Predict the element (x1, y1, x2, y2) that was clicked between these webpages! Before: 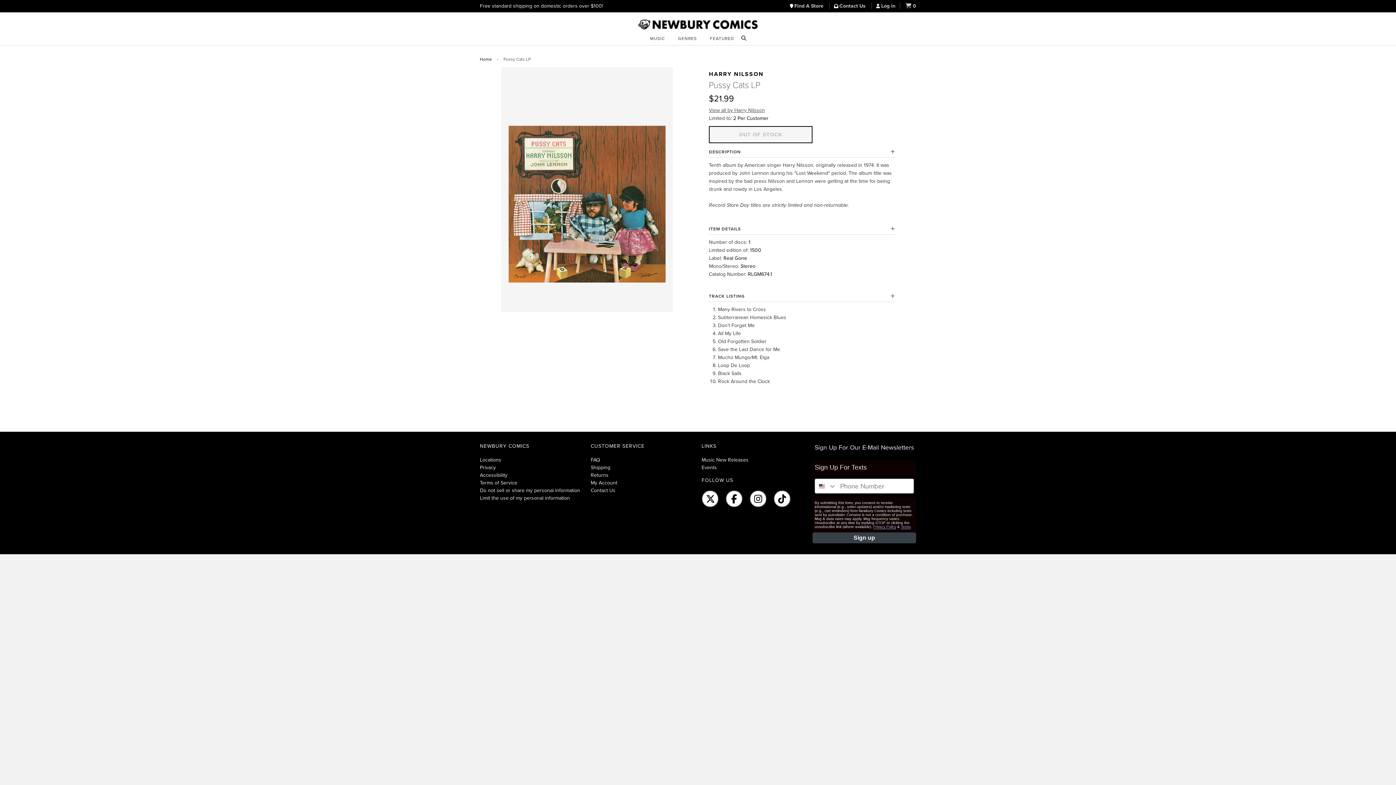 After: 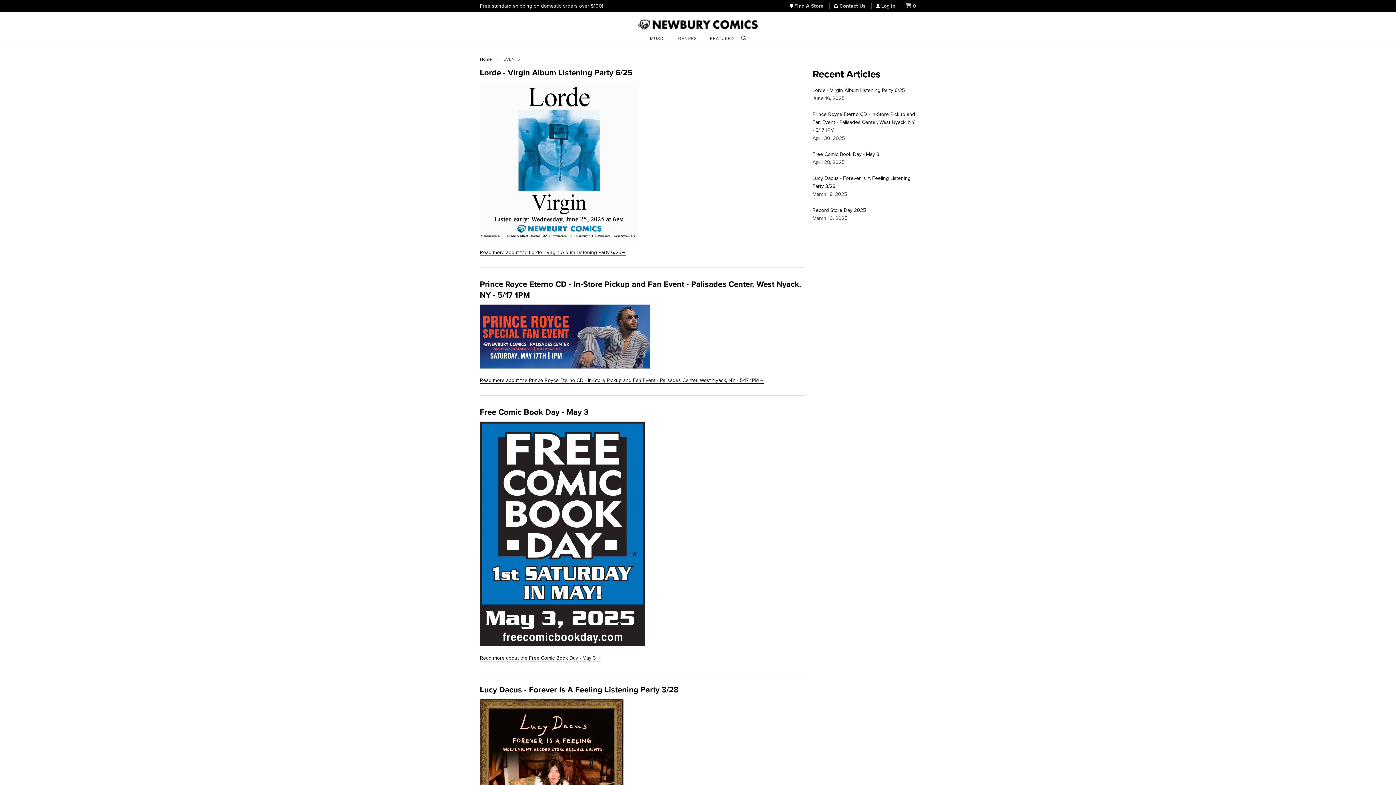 Action: bbox: (701, 464, 717, 470) label: Events